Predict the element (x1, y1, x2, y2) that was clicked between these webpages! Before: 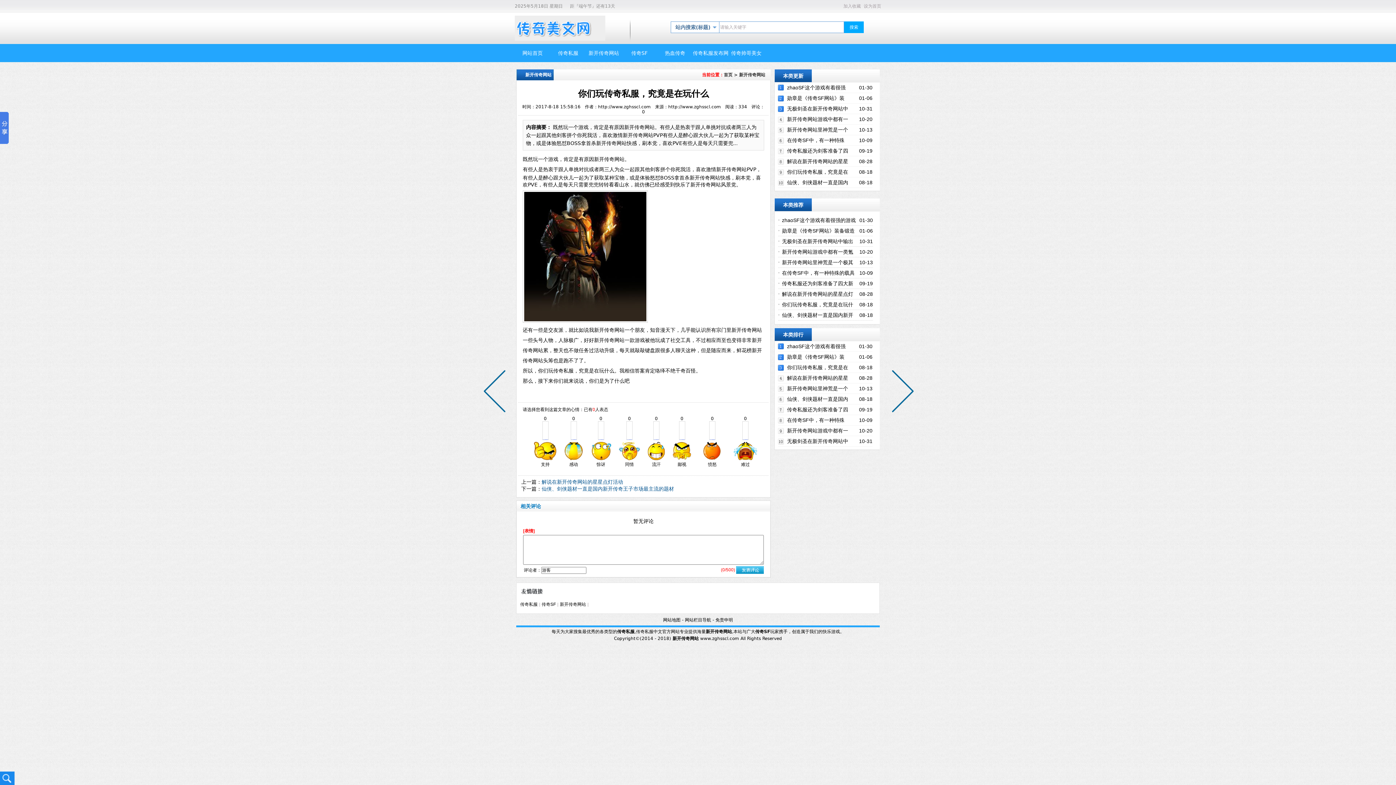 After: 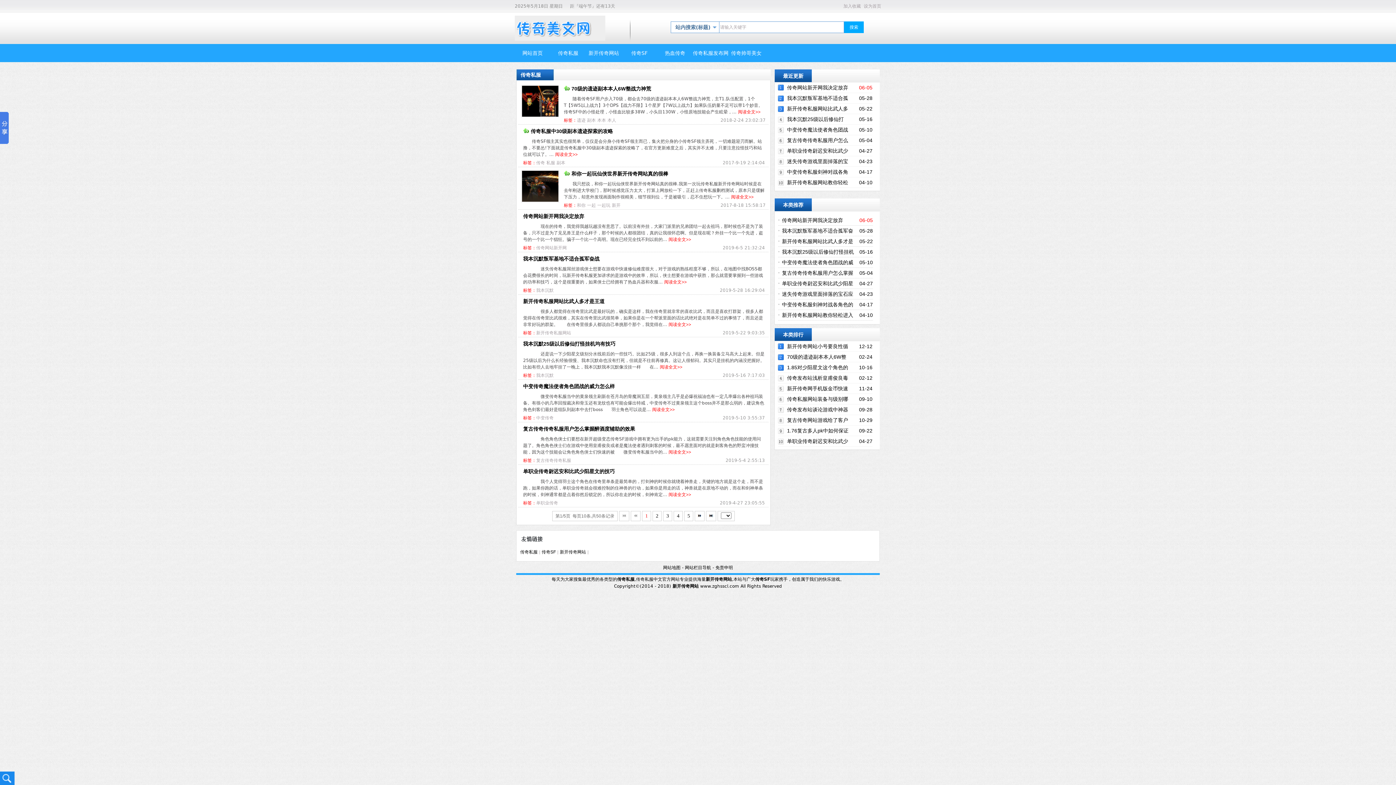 Action: bbox: (558, 50, 578, 56) label: 传奇私服